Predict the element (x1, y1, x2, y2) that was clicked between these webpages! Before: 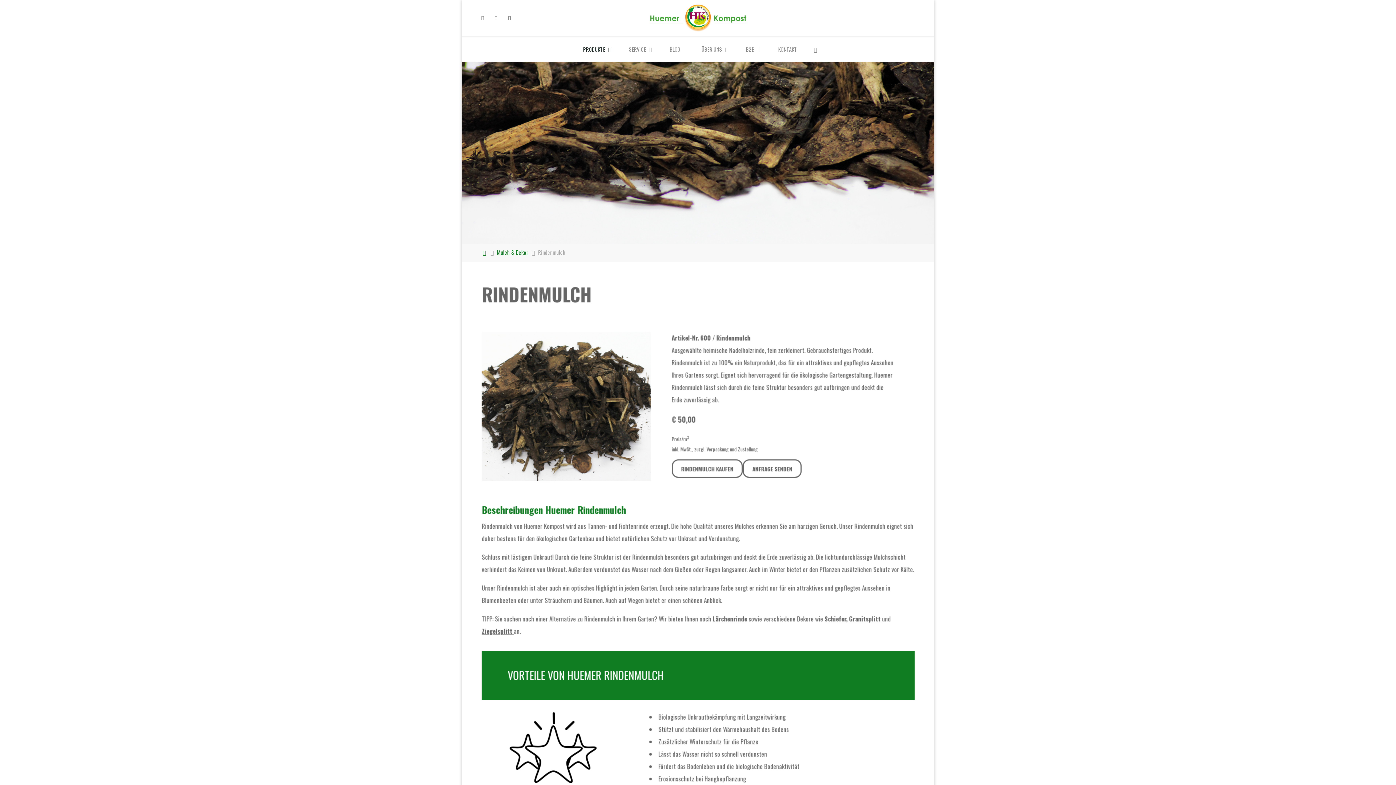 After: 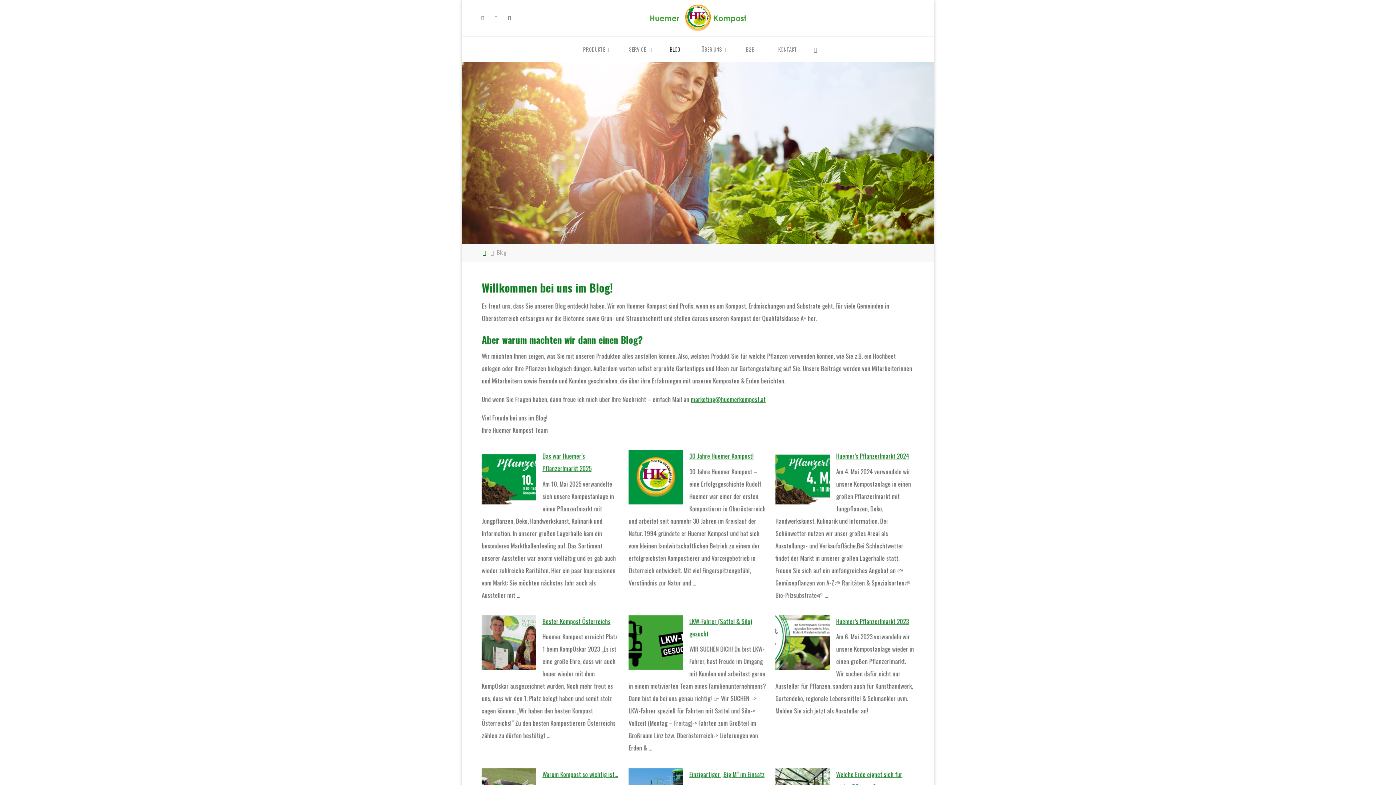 Action: bbox: (659, 36, 691, 62) label: BLOG